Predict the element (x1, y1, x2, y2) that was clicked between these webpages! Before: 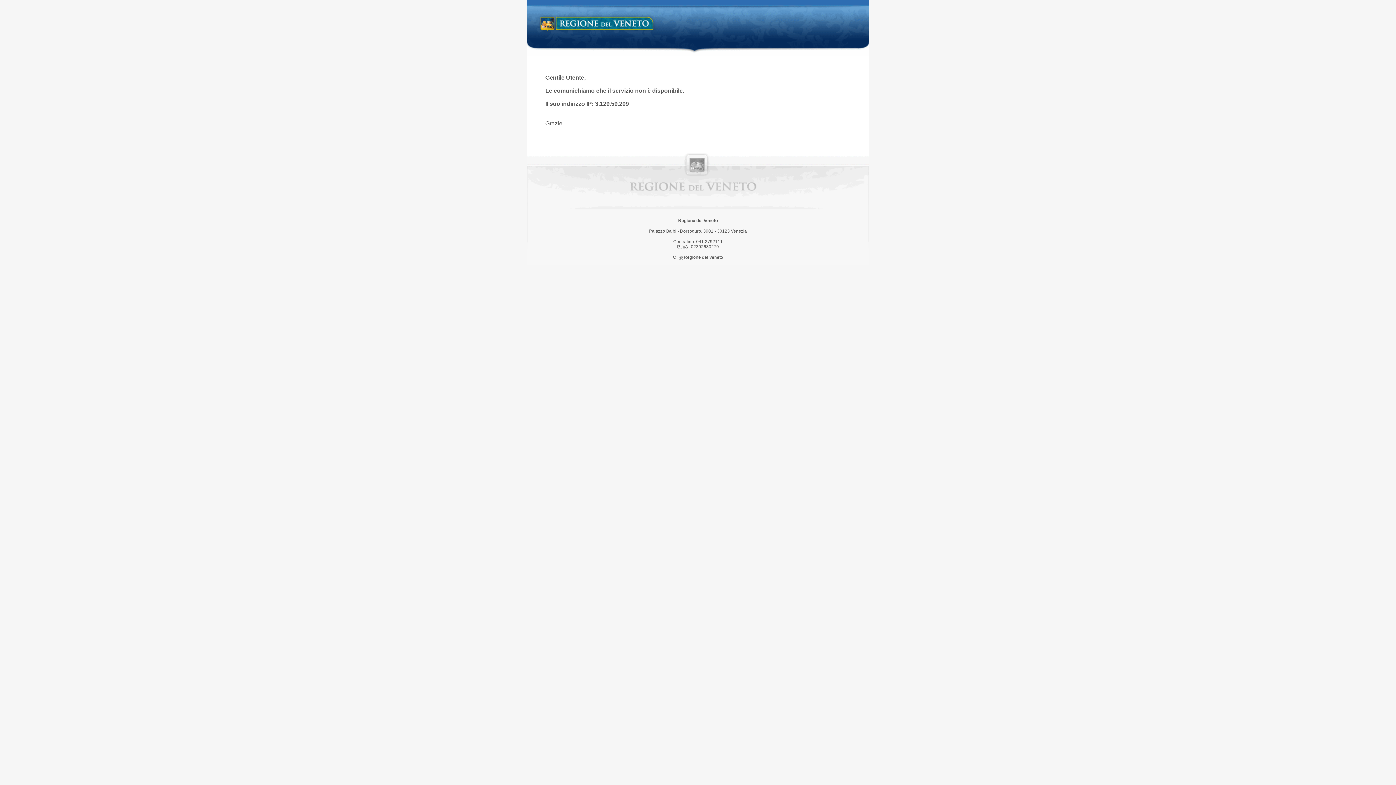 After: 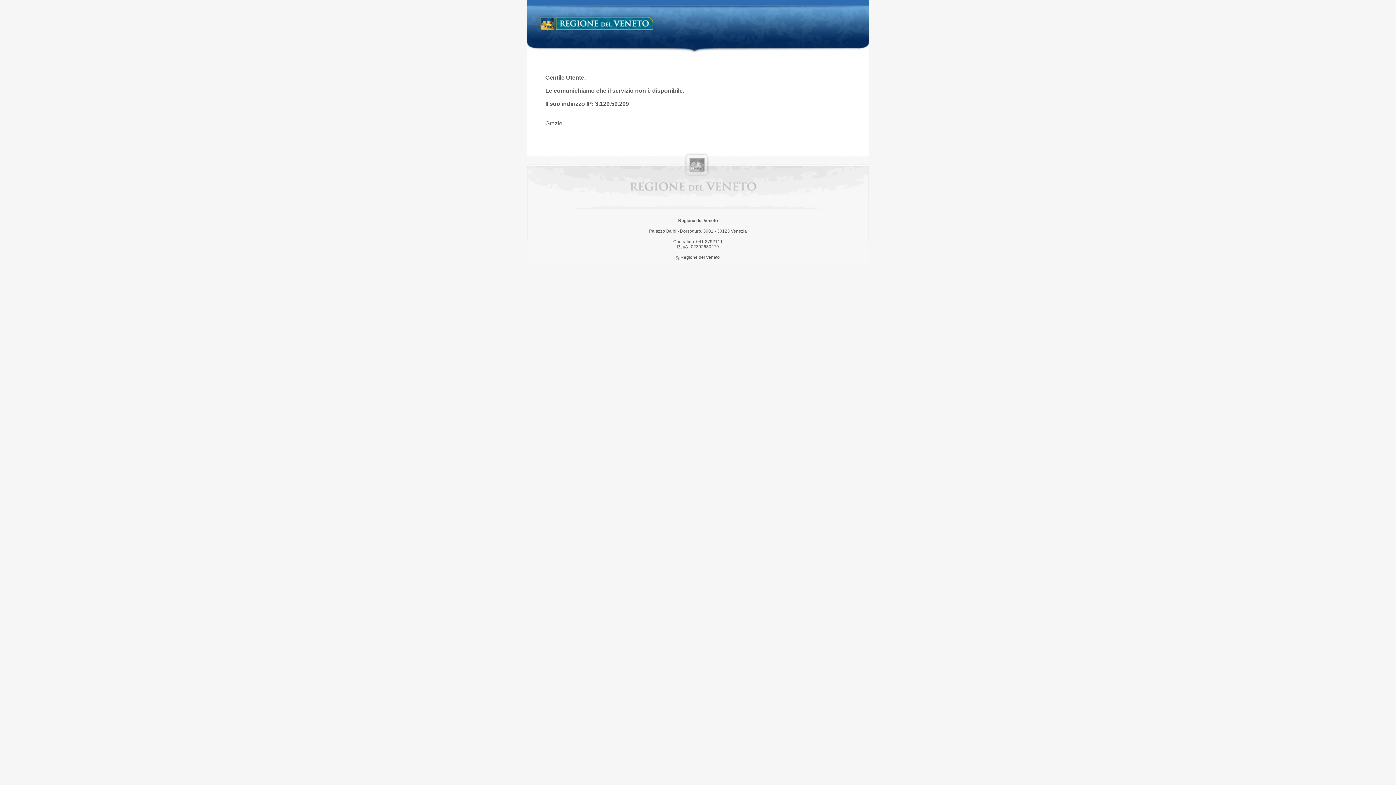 Action: bbox: (538, 14, 658, 34) label: Regione del Veneto